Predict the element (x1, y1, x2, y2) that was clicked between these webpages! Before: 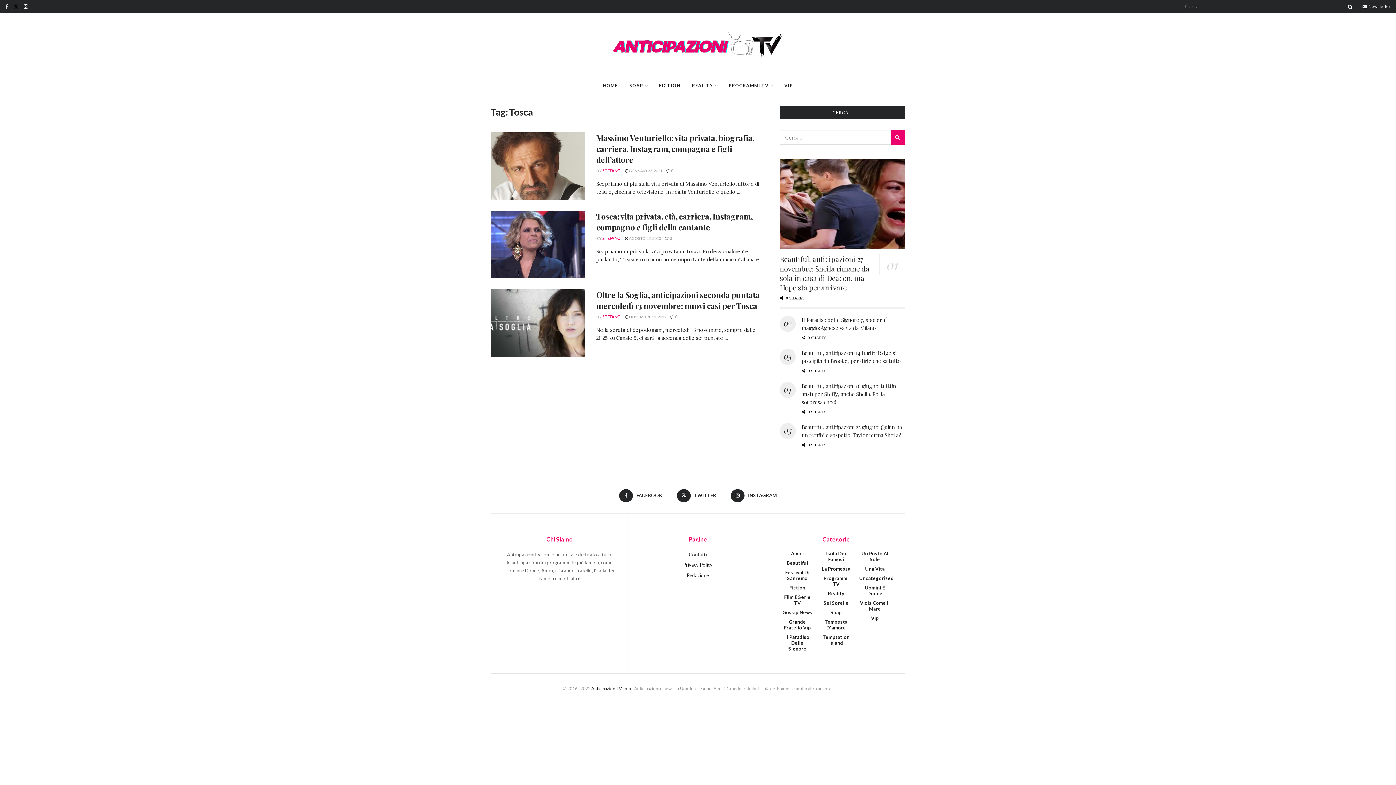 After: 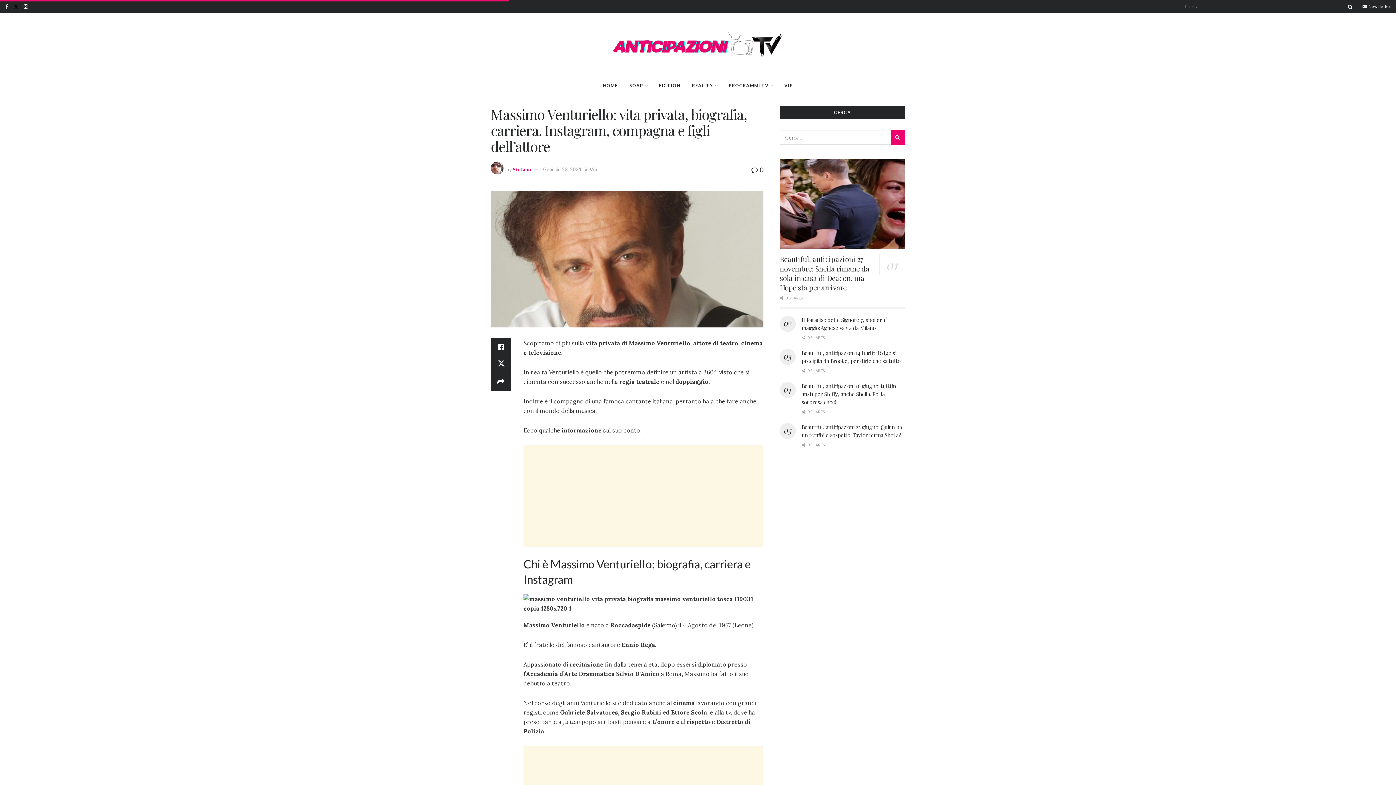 Action: bbox: (490, 132, 585, 199)